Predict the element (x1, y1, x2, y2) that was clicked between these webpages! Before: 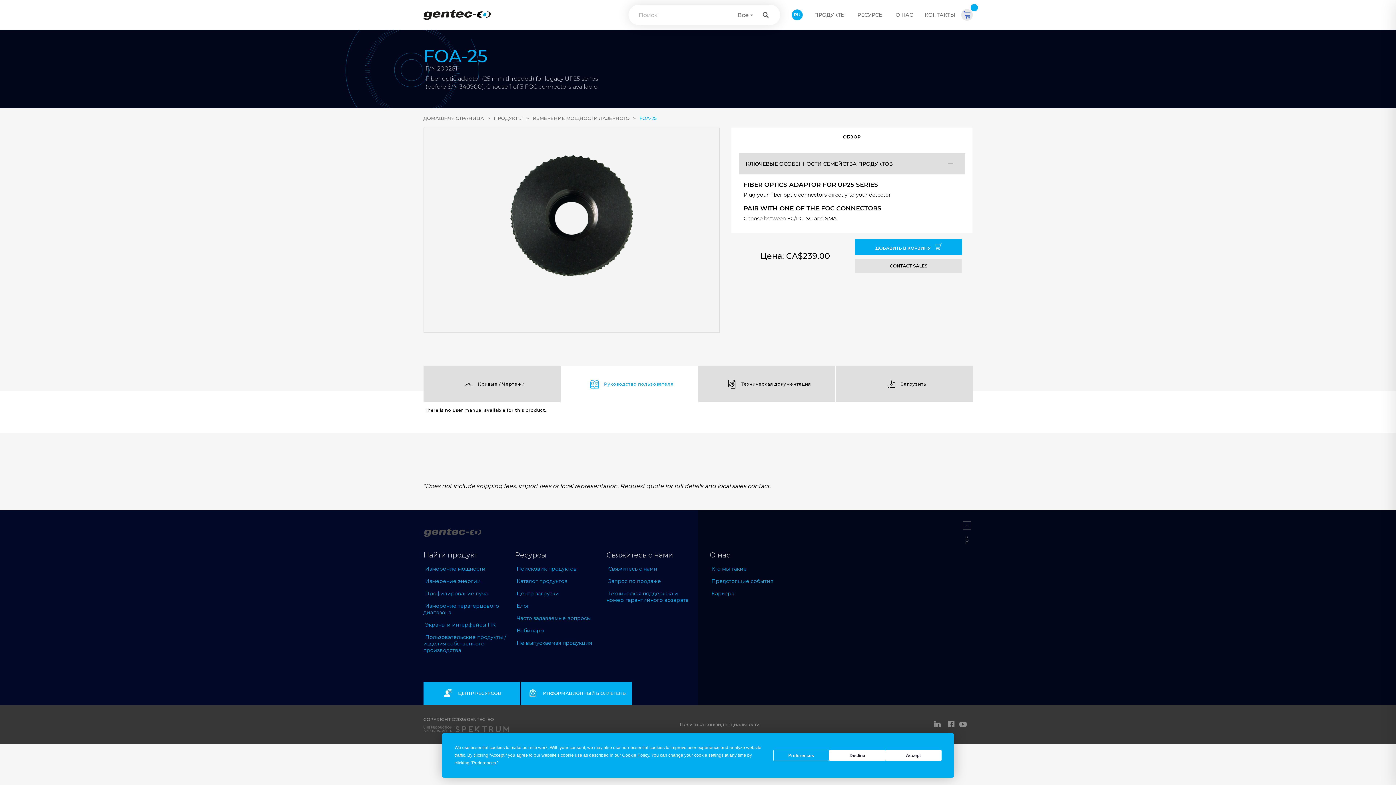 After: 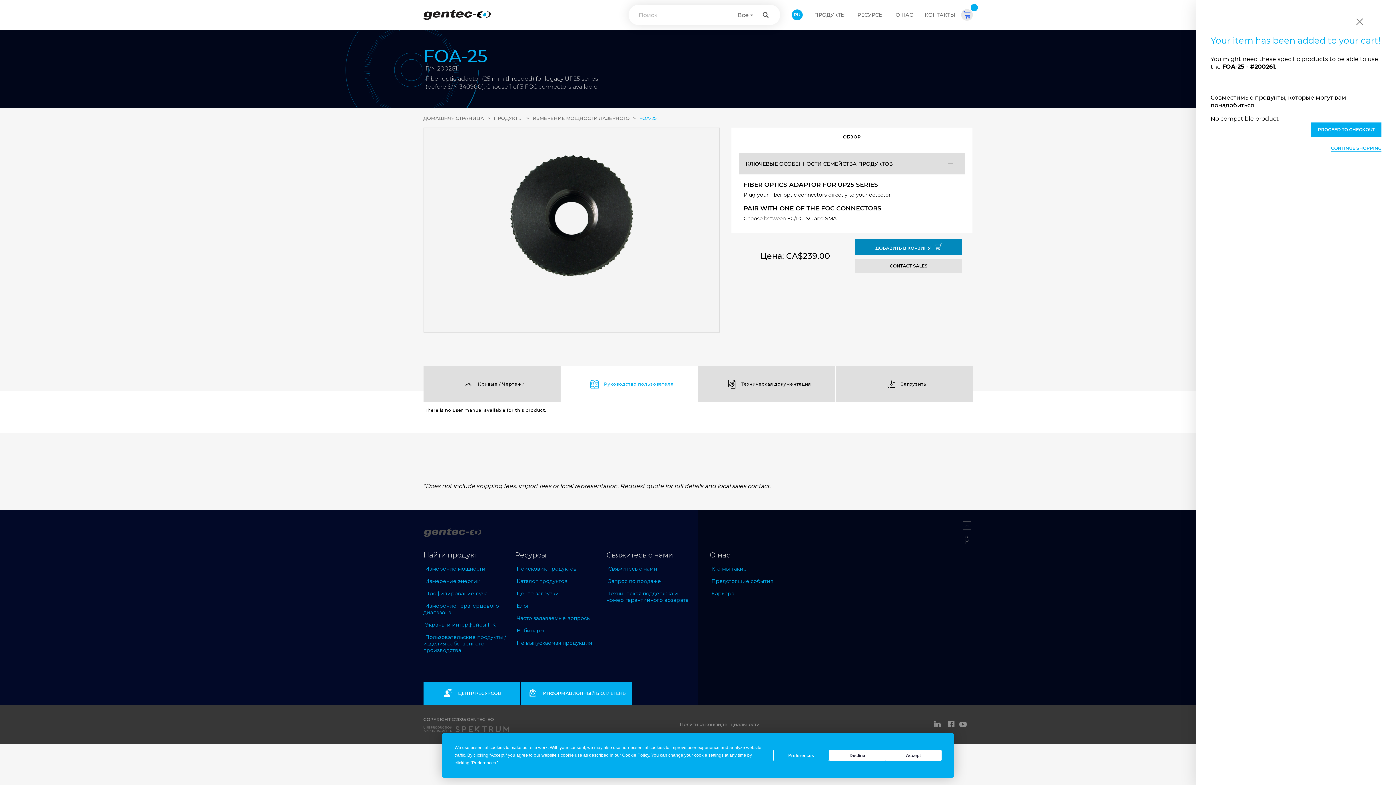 Action: bbox: (855, 239, 962, 255) label: ДОБАВИТЬ В КОРЗИНУ 